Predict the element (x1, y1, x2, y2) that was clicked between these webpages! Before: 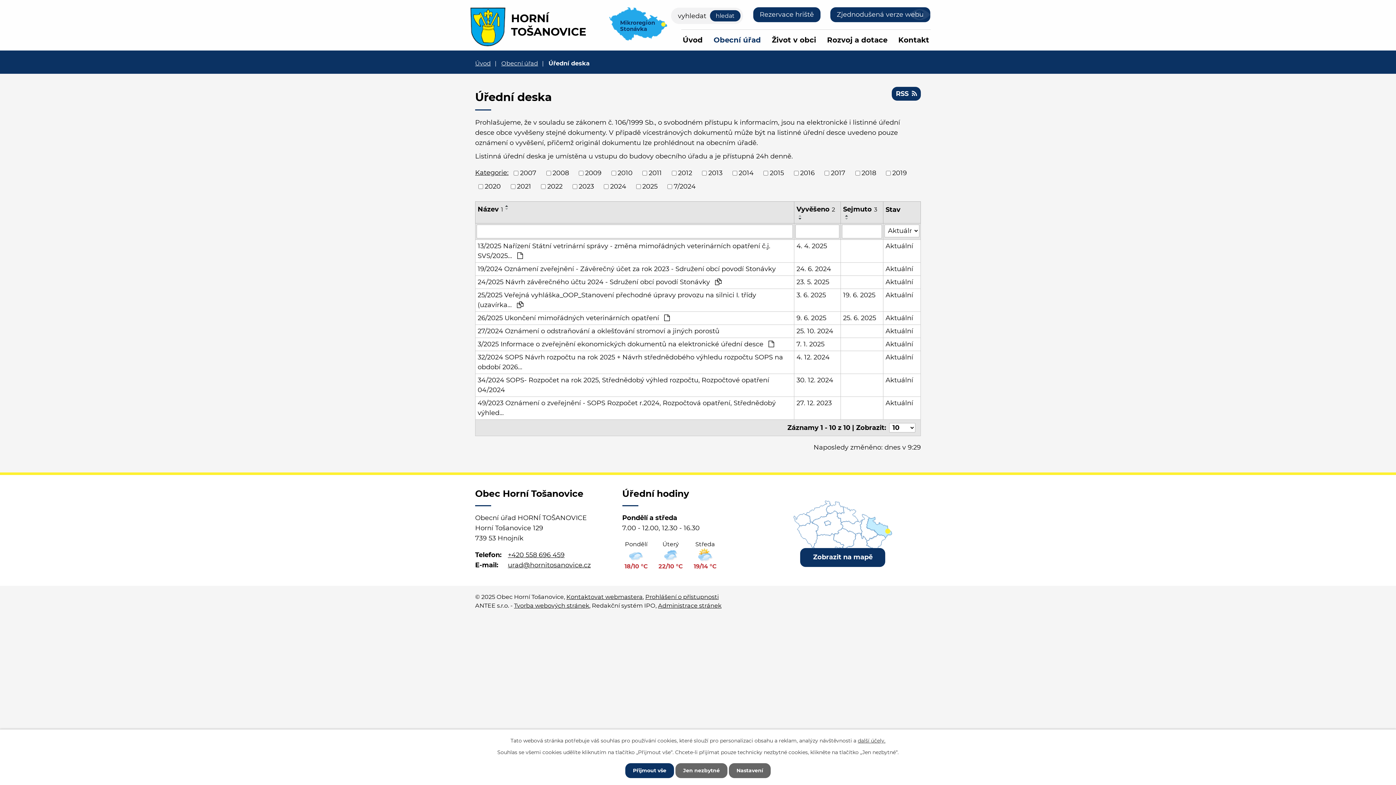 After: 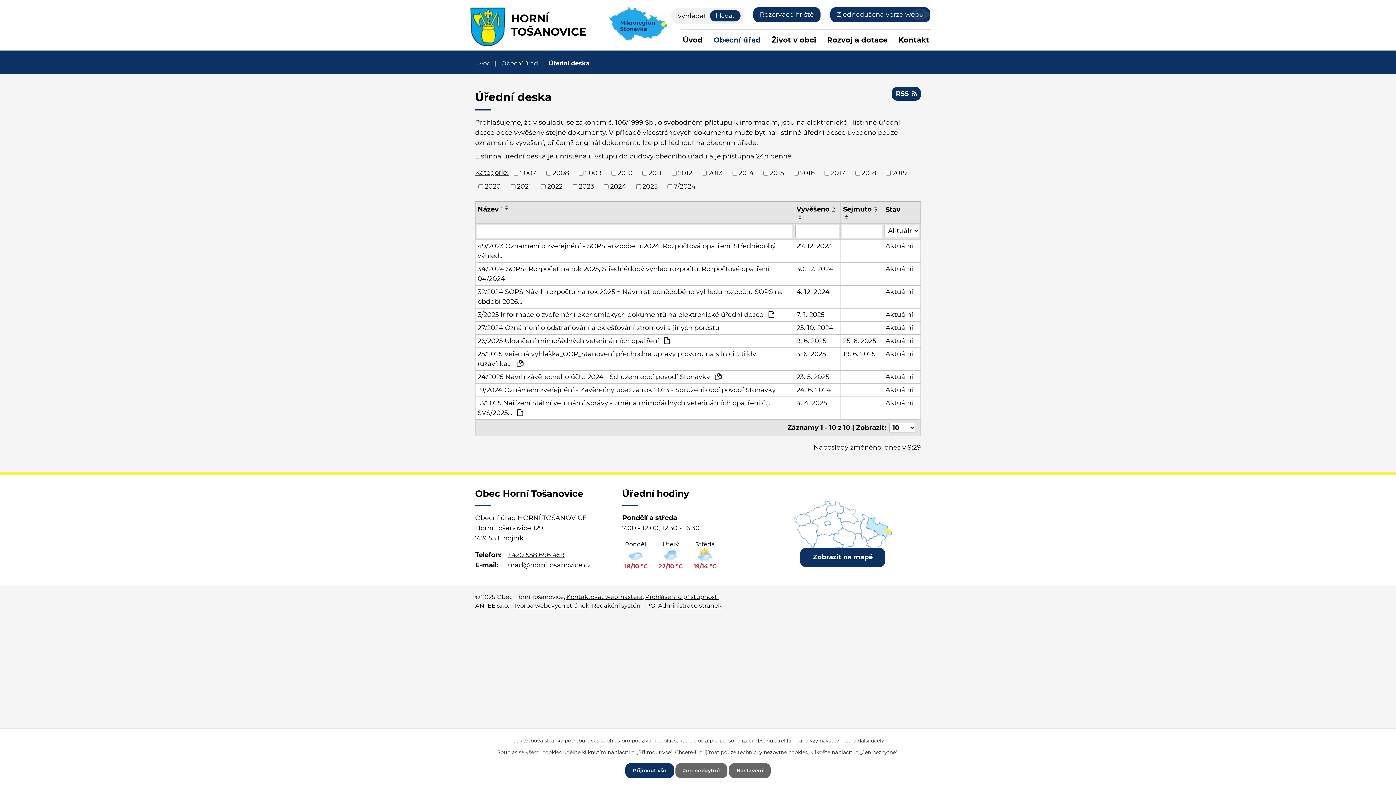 Action: label: Název1 bbox: (477, 204, 503, 214)